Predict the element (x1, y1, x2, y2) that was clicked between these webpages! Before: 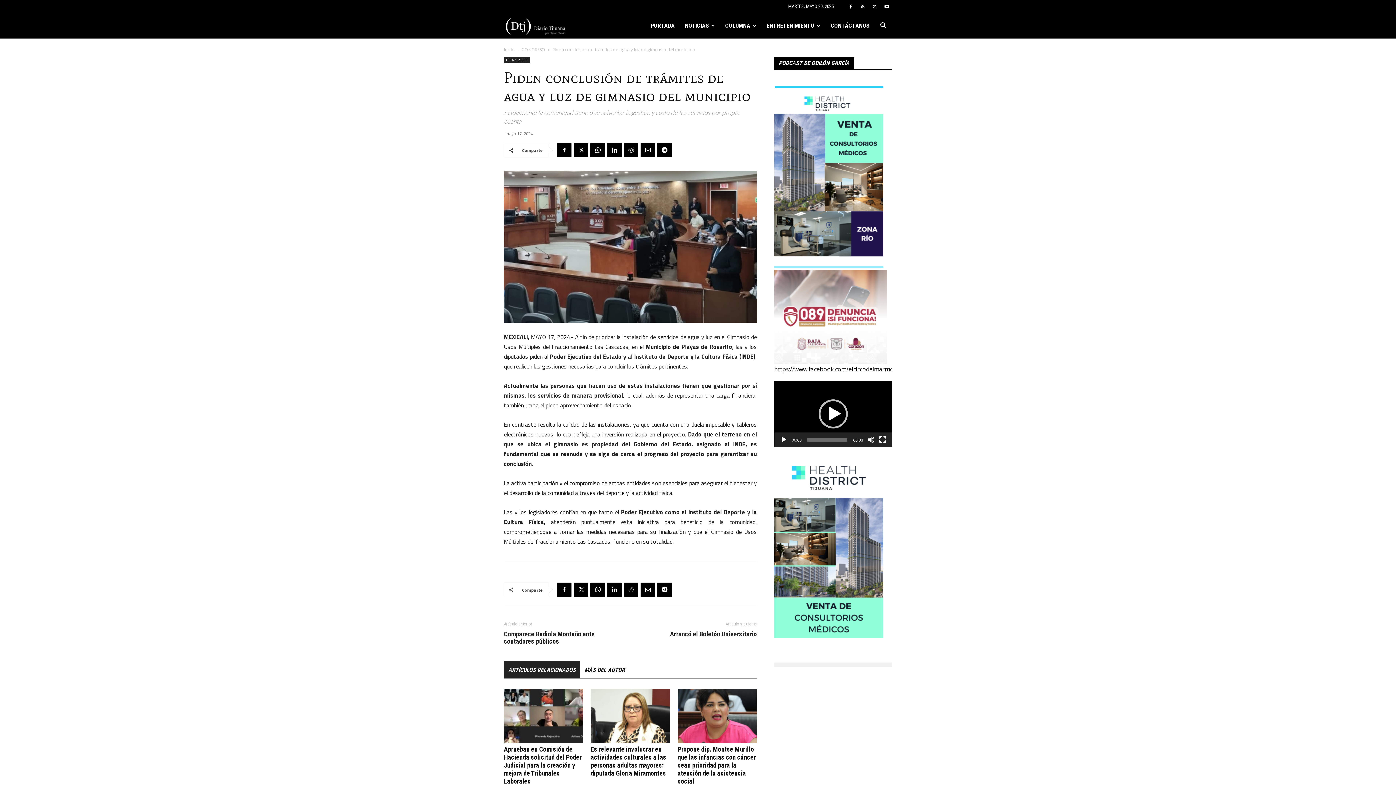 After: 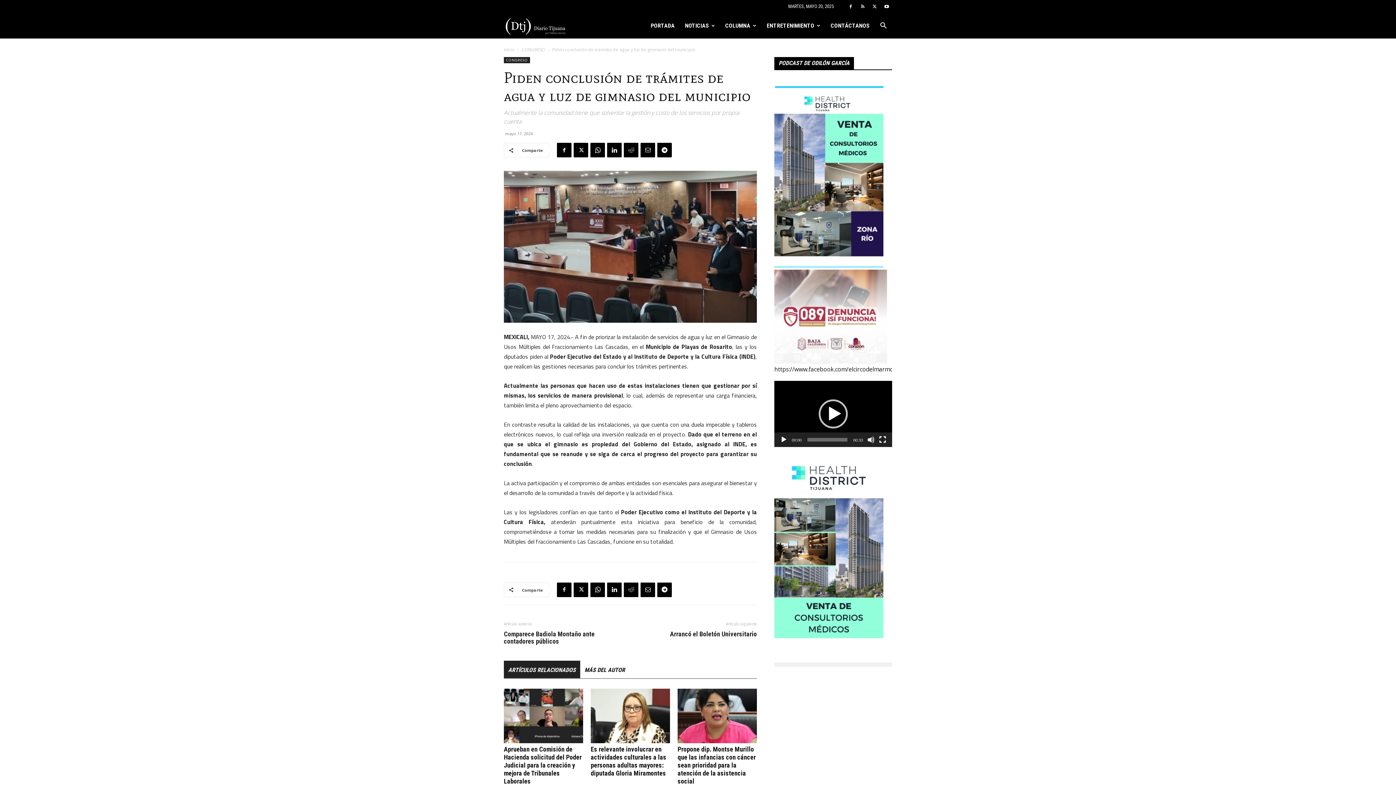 Action: bbox: (774, 261, 883, 269) label: BANNERHDT02